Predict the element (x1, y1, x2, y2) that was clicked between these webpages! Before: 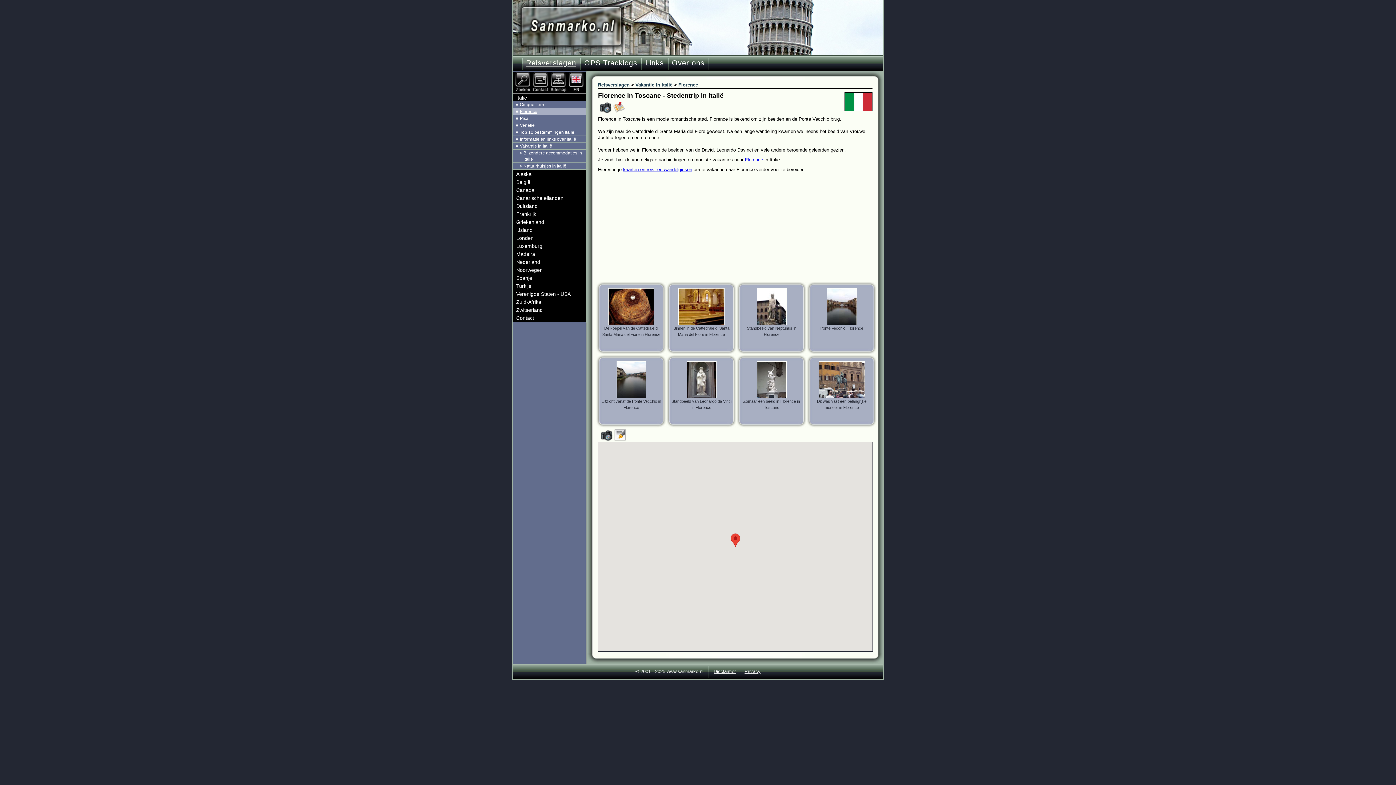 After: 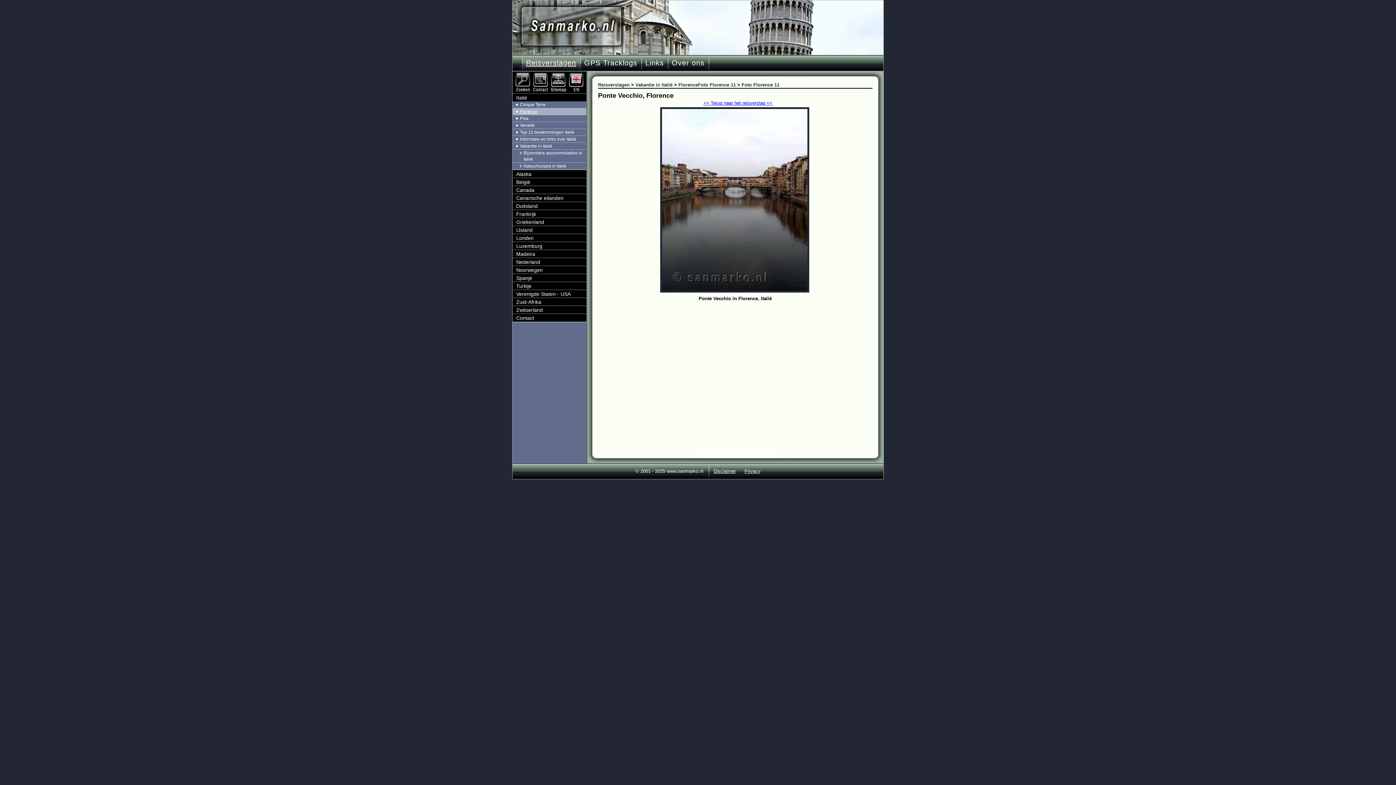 Action: label: Ponte Vecchio, Florence bbox: (811, 325, 872, 331)